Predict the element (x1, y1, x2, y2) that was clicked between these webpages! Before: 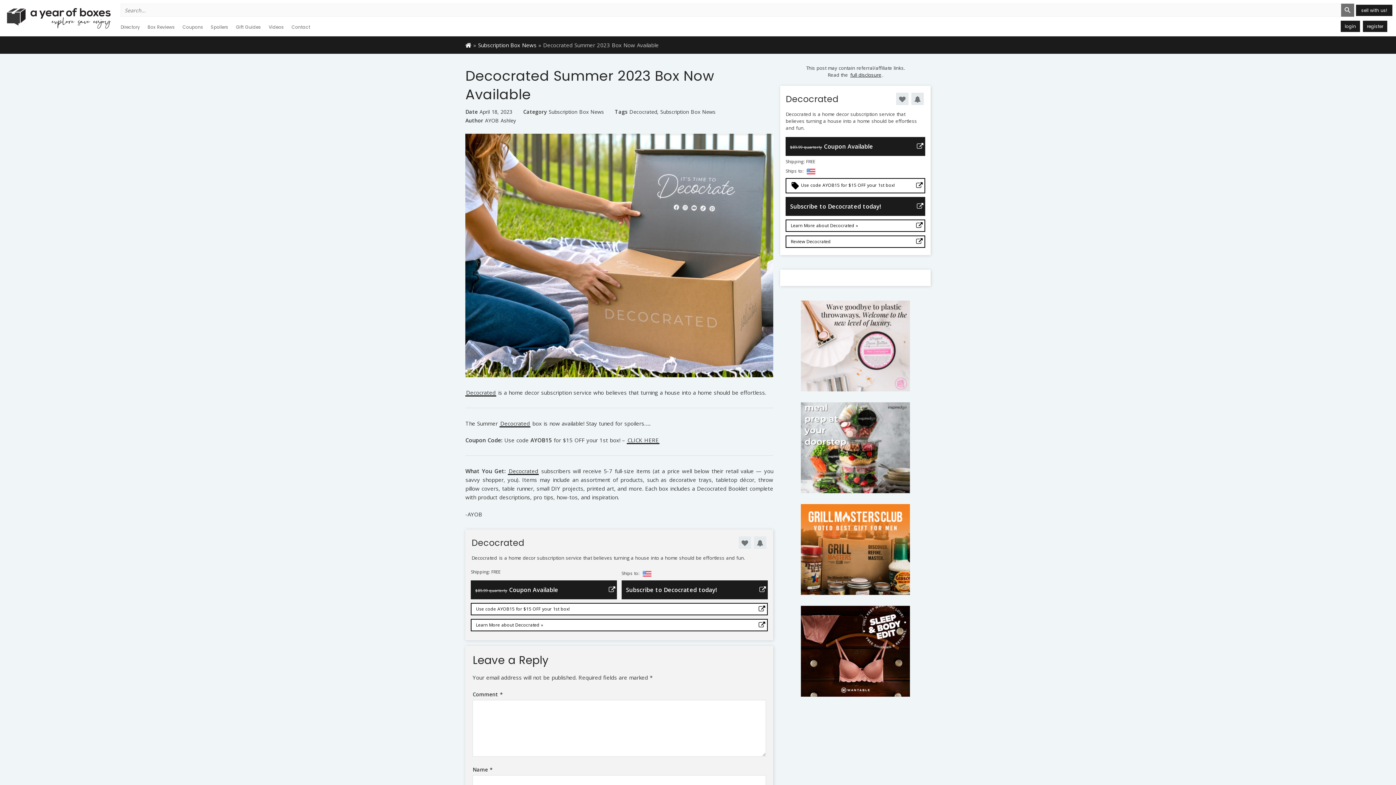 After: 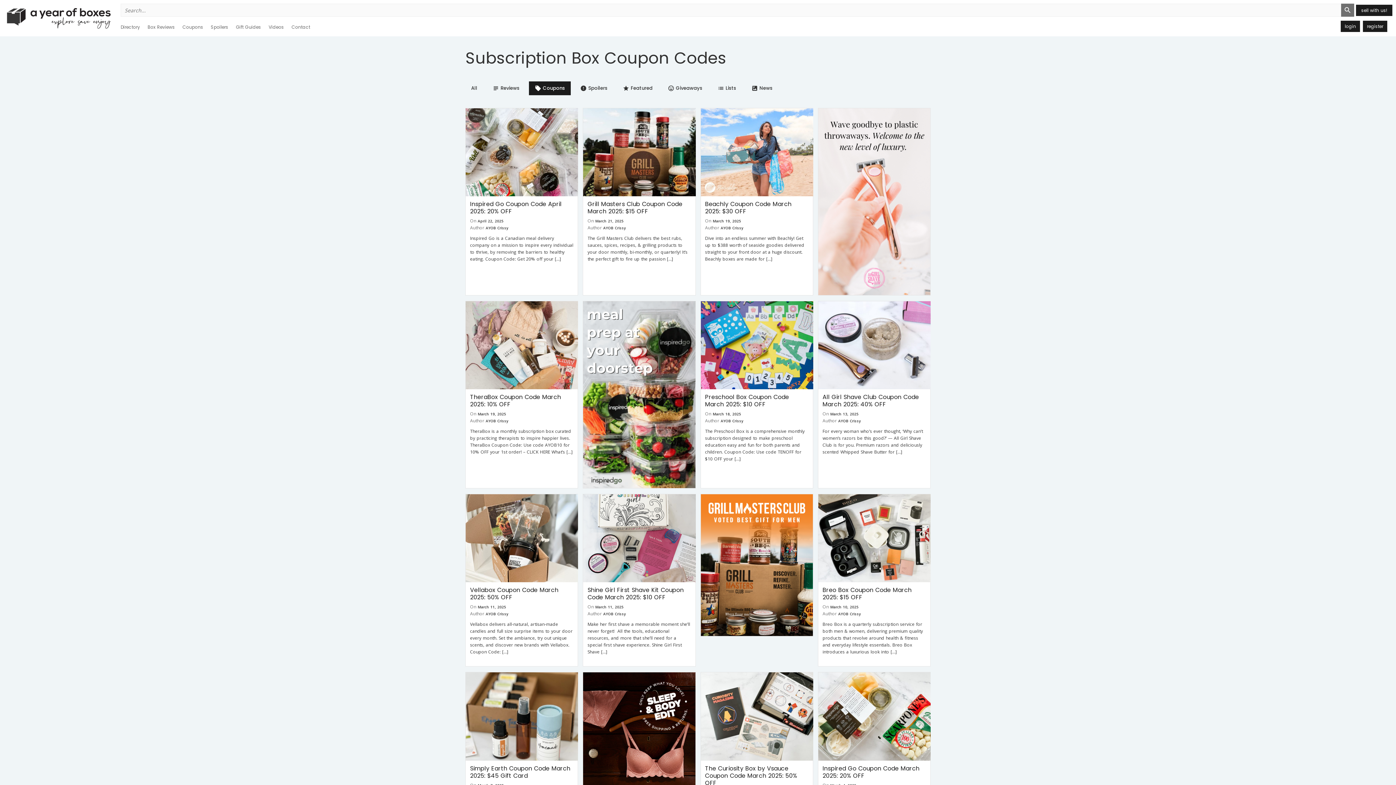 Action: label: Coupons bbox: (182, 20, 203, 34)